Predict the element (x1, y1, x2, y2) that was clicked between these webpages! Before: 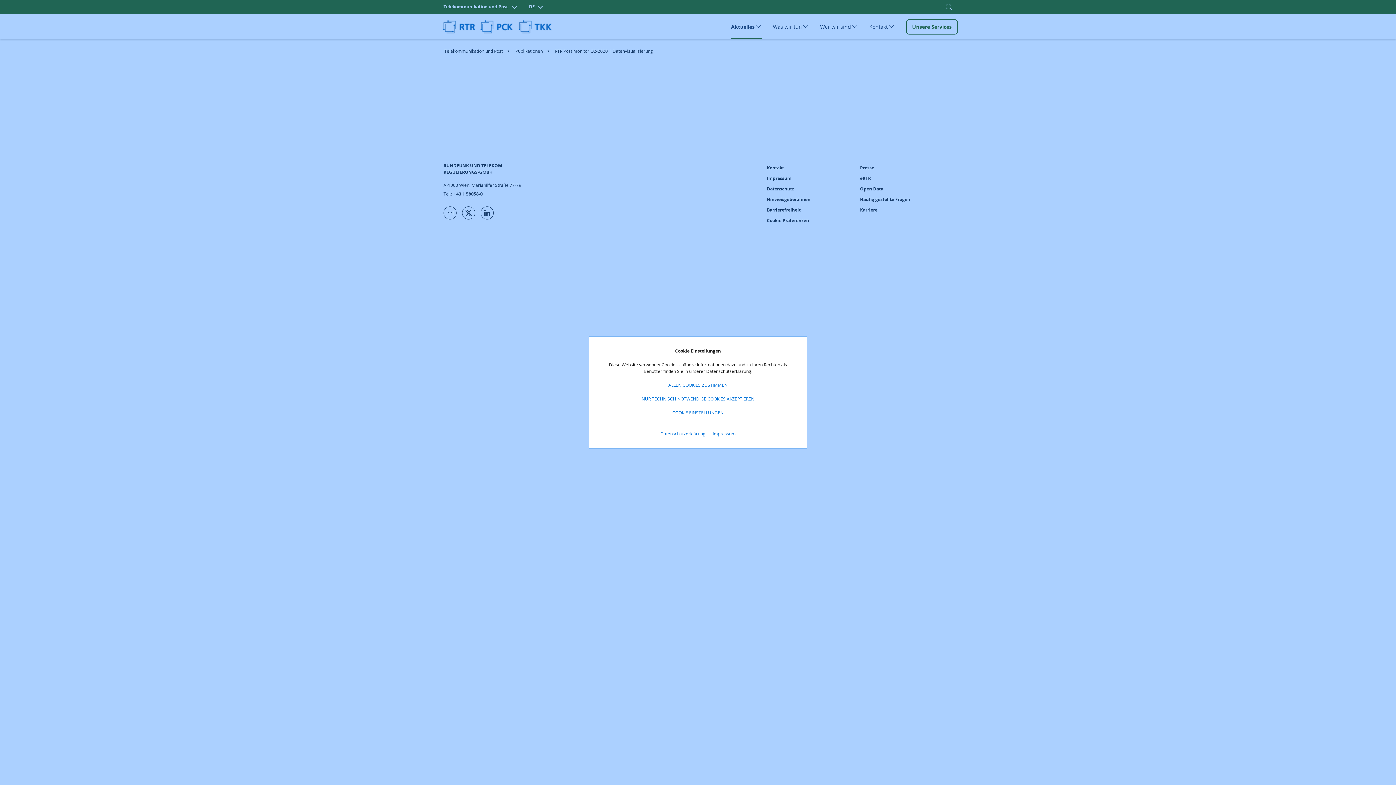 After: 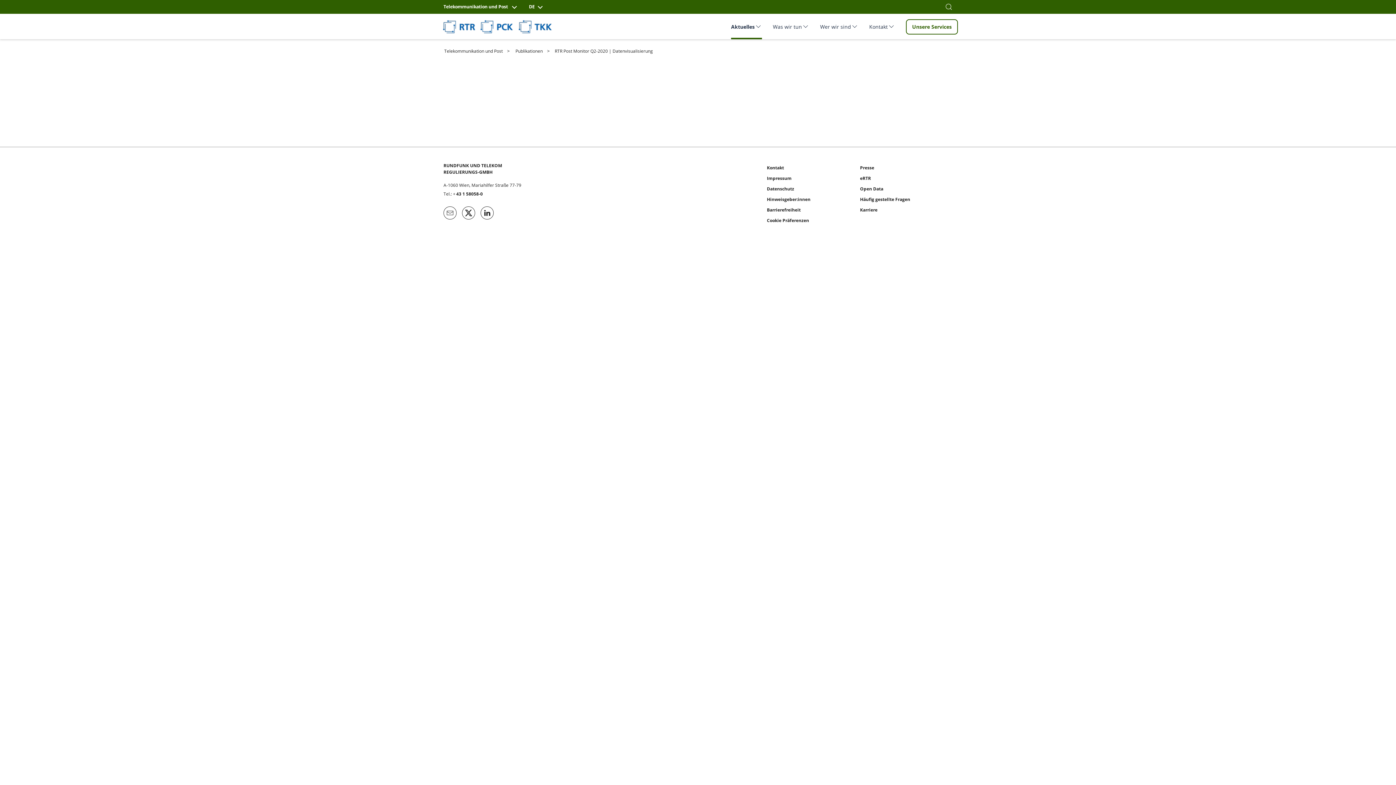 Action: bbox: (663, 382, 733, 388) label: ALLEN COOKIES ZUSTIMMEN